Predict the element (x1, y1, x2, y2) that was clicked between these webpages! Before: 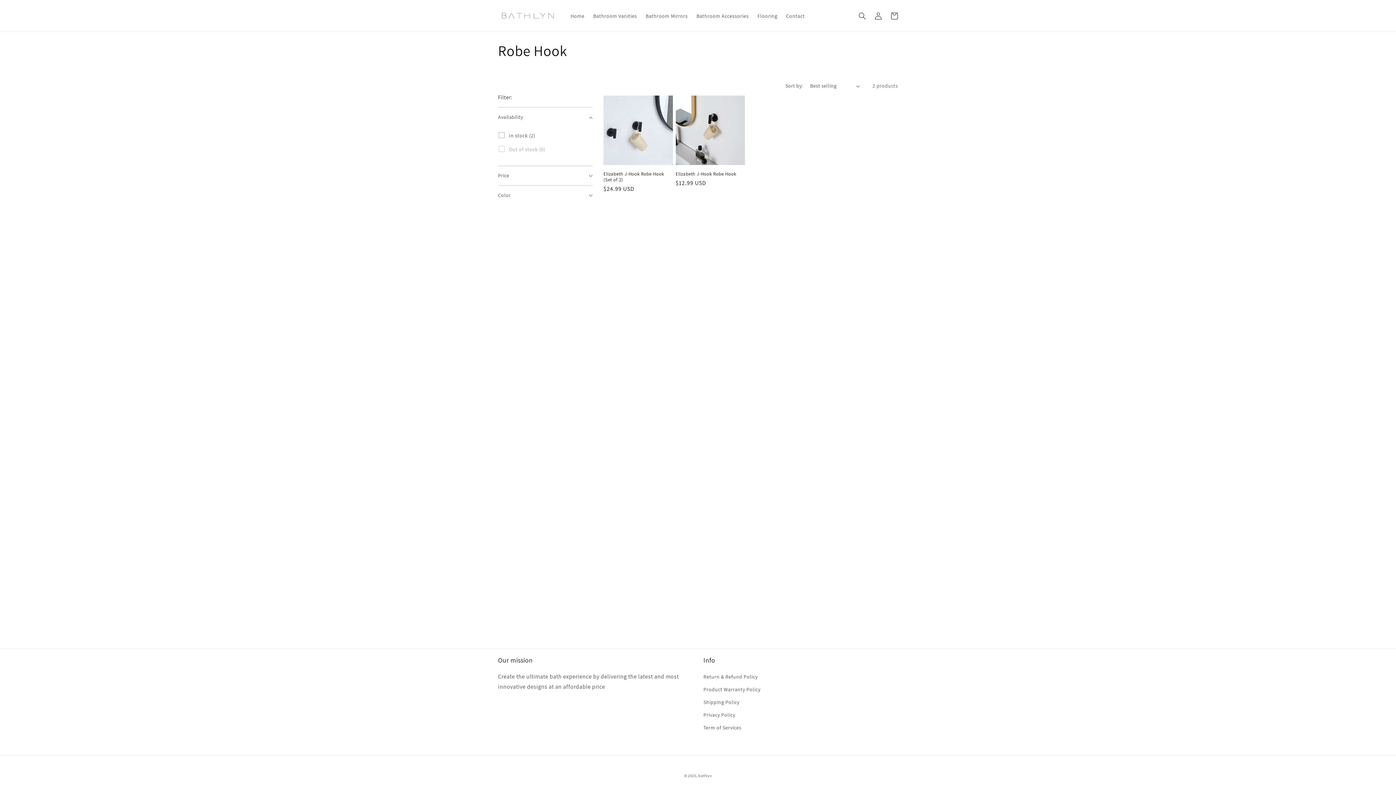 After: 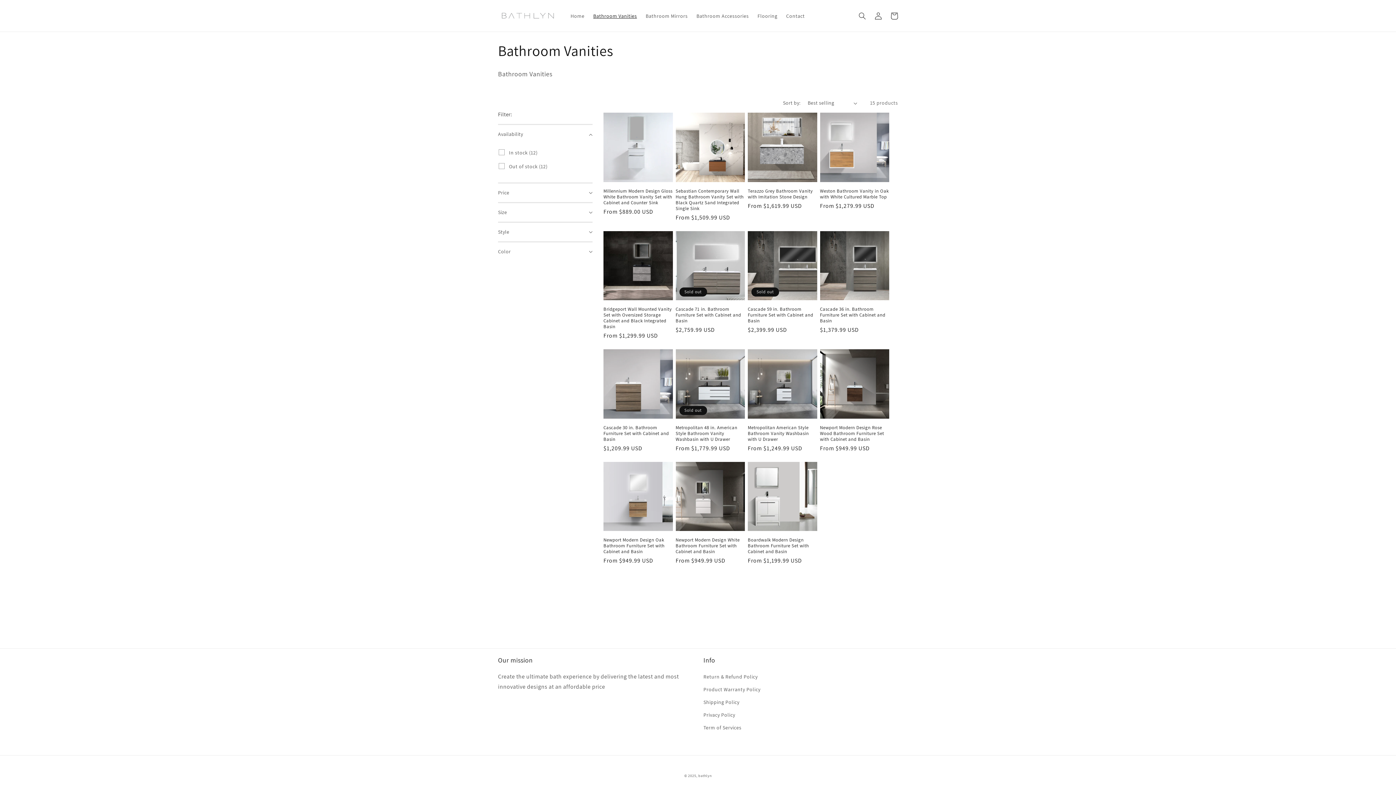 Action: label: Bathroom Vanities bbox: (589, 8, 641, 23)